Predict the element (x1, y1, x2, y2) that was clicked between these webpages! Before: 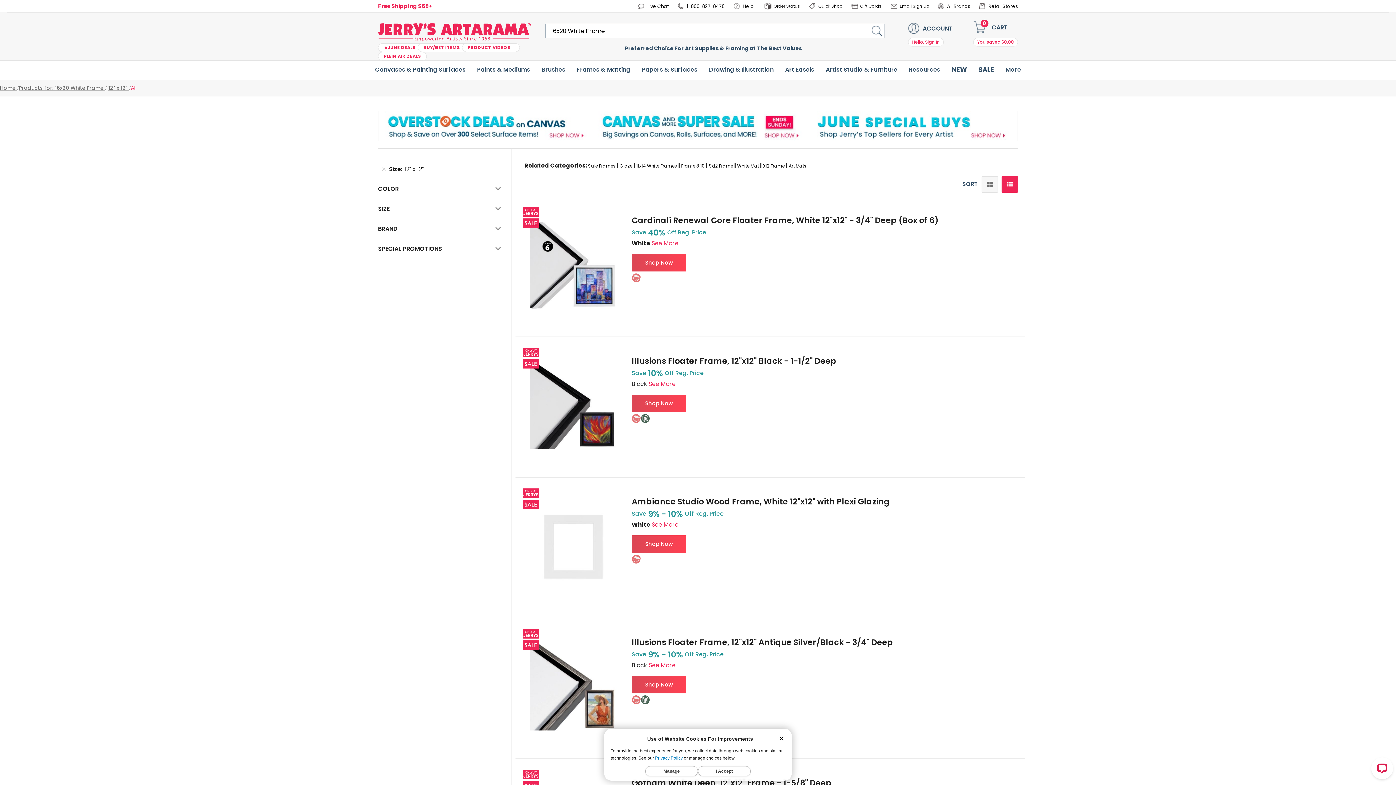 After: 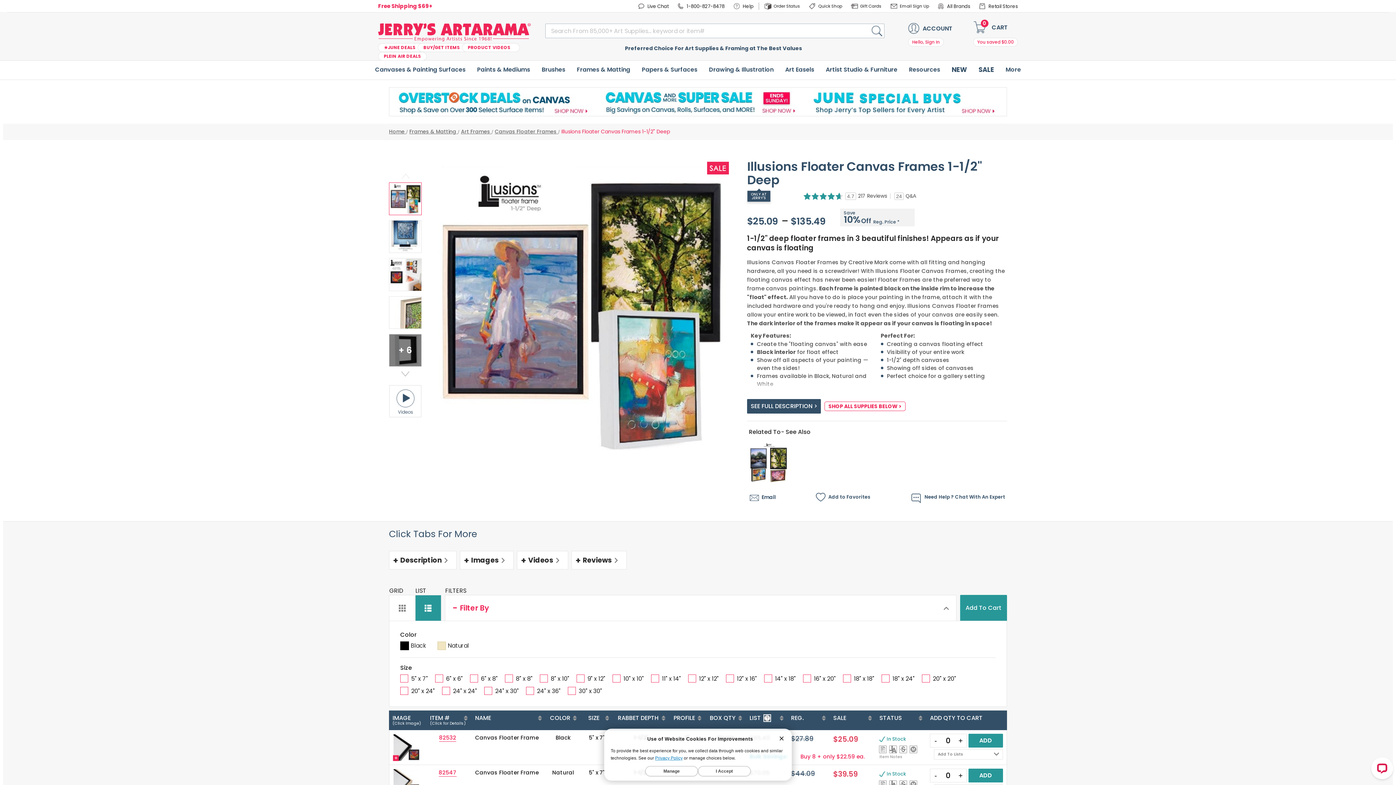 Action: bbox: (522, 355, 631, 459)